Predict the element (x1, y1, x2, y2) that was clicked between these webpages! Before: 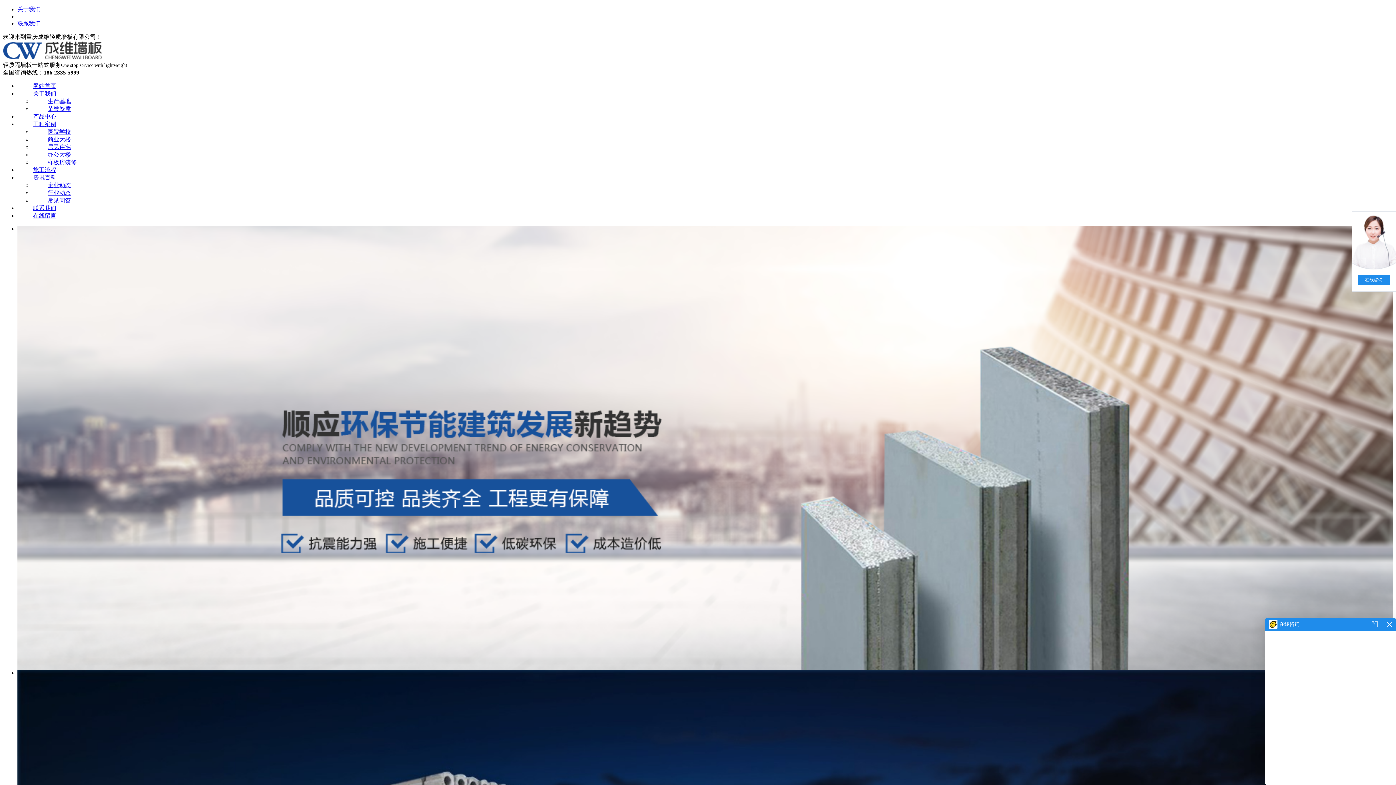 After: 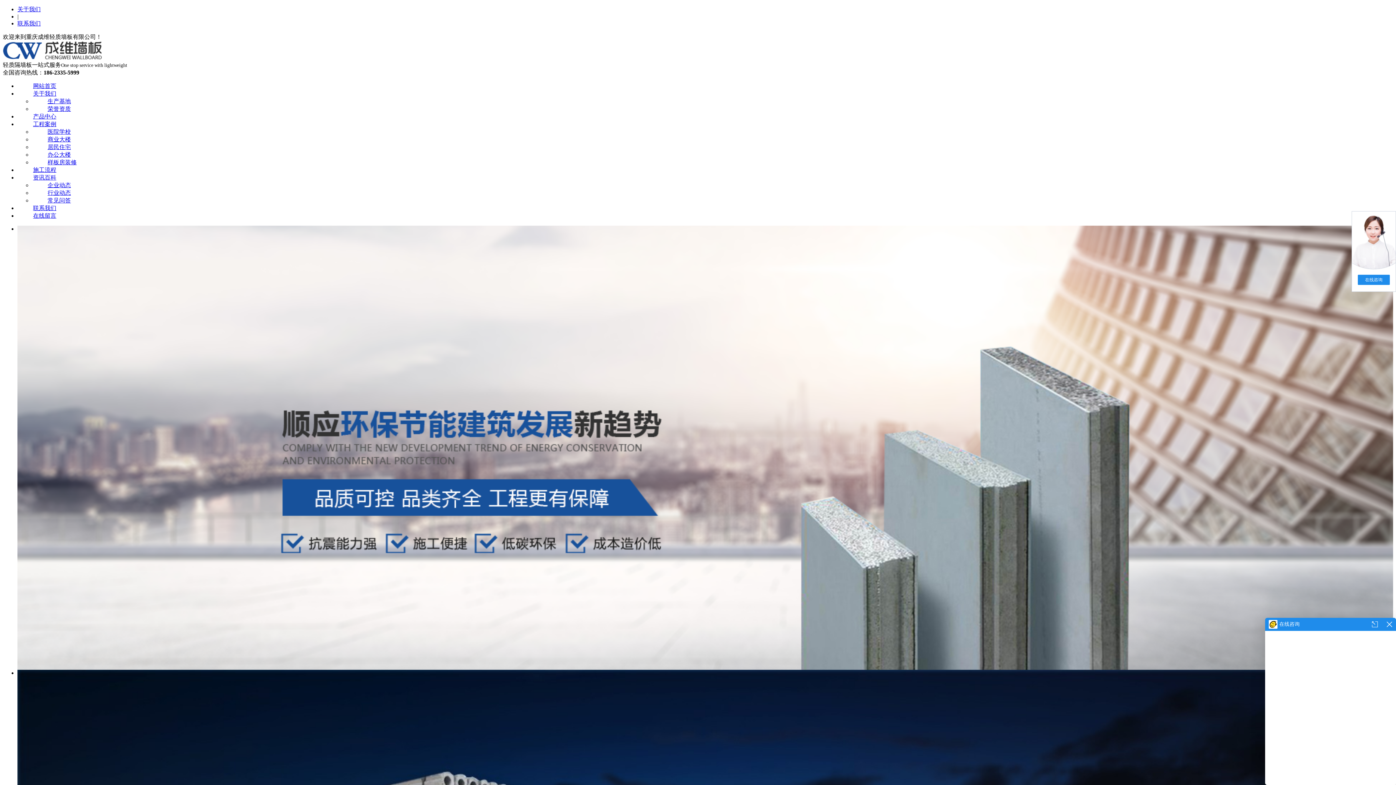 Action: label: 荣誉资质 bbox: (32, 105, 86, 112)